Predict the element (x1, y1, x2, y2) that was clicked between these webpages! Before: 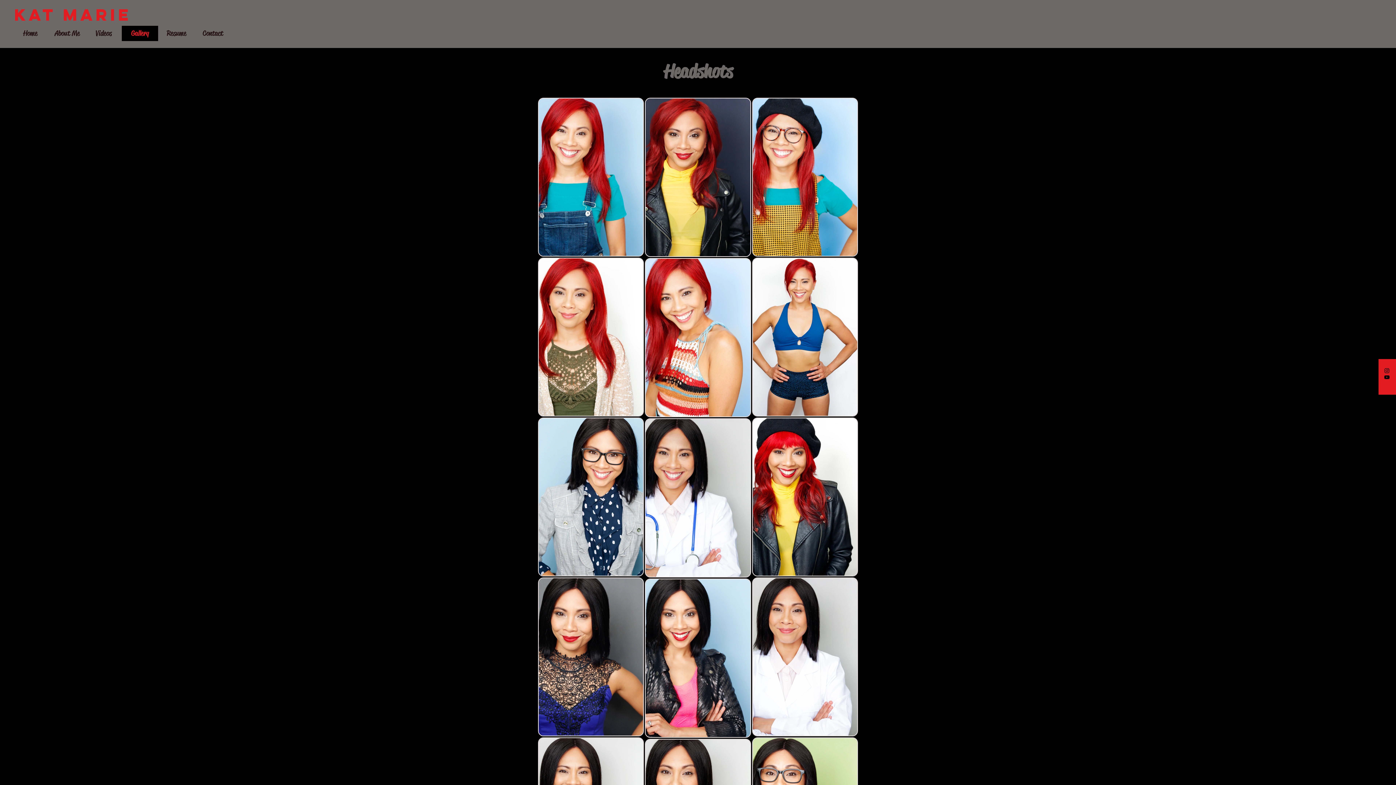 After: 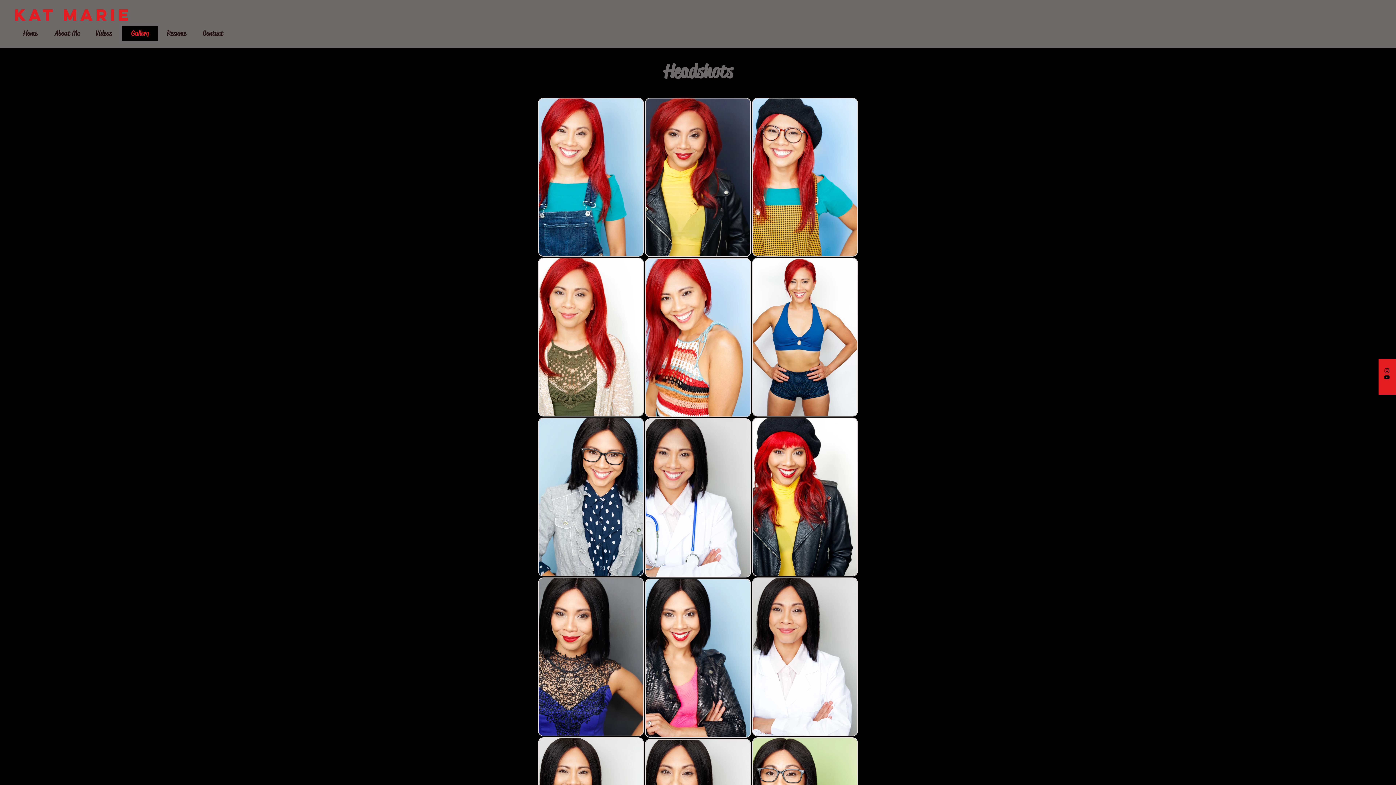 Action: bbox: (1384, 367, 1390, 374) label: Black Instagram Icon